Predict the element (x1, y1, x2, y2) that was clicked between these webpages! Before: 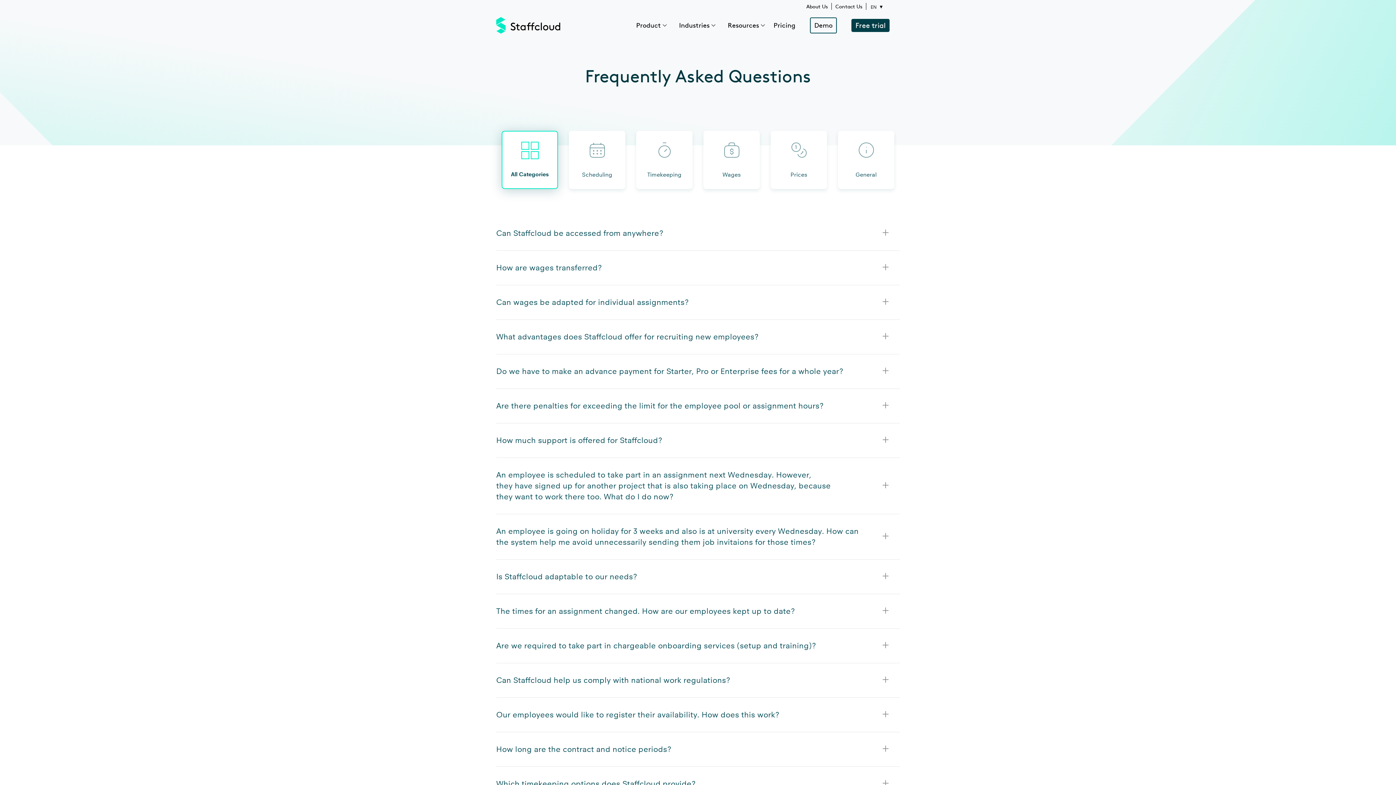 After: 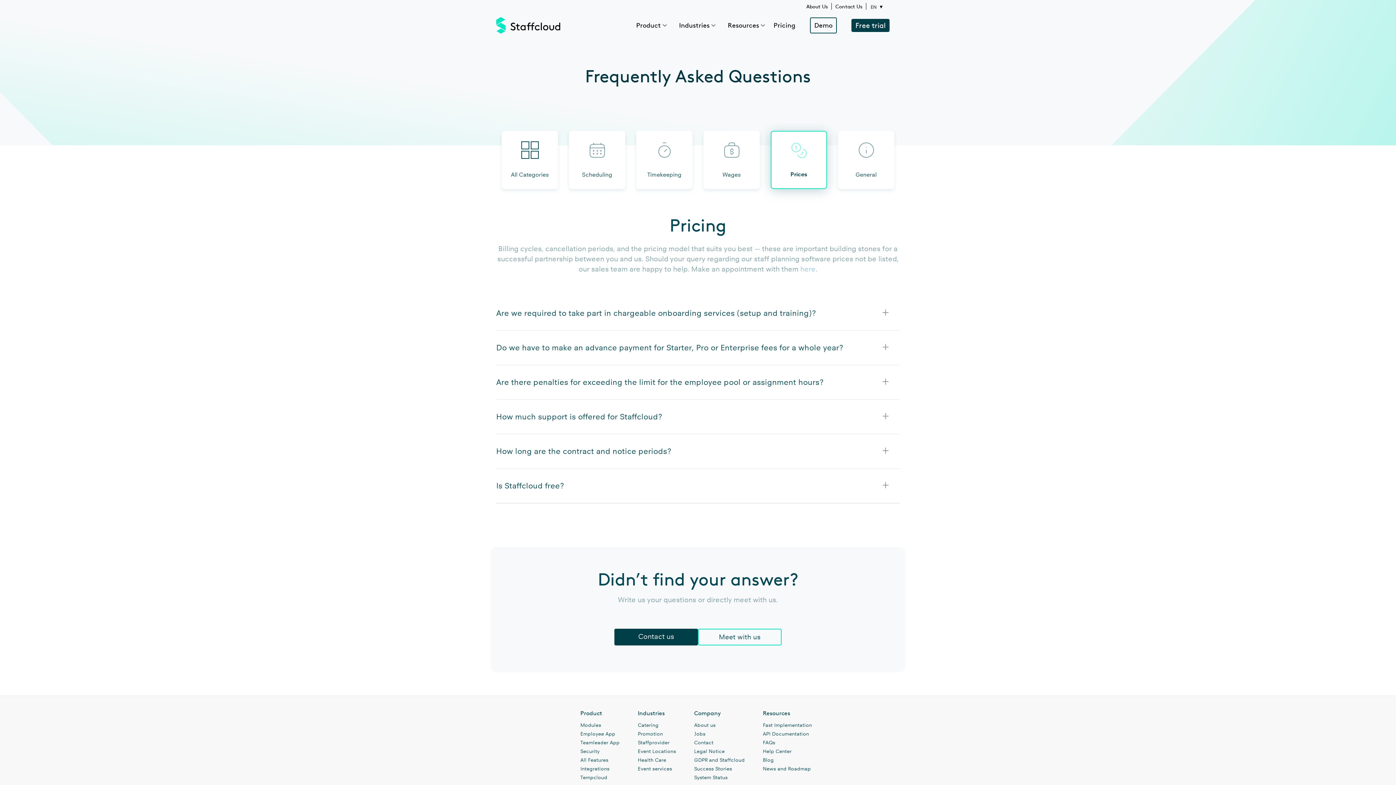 Action: label: Prices bbox: (770, 130, 827, 189)